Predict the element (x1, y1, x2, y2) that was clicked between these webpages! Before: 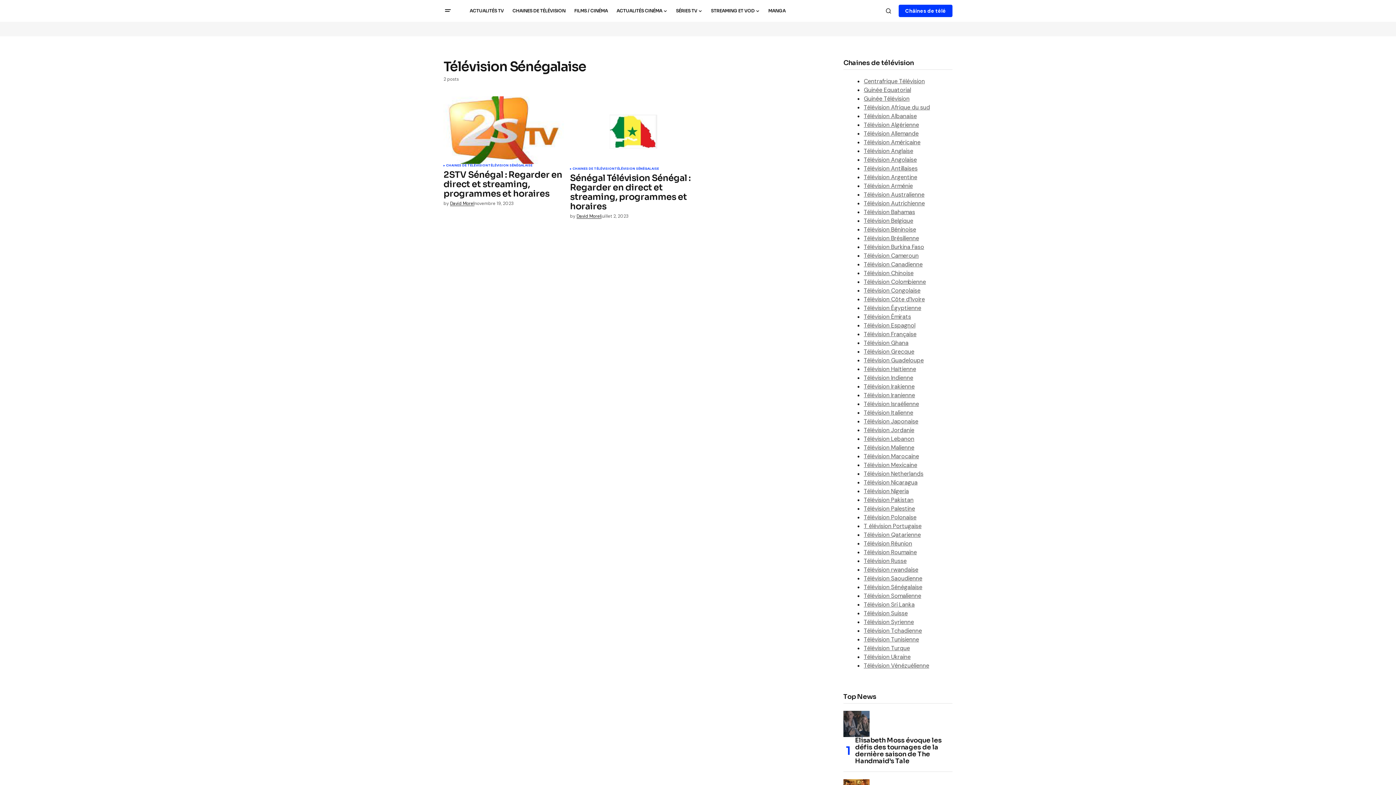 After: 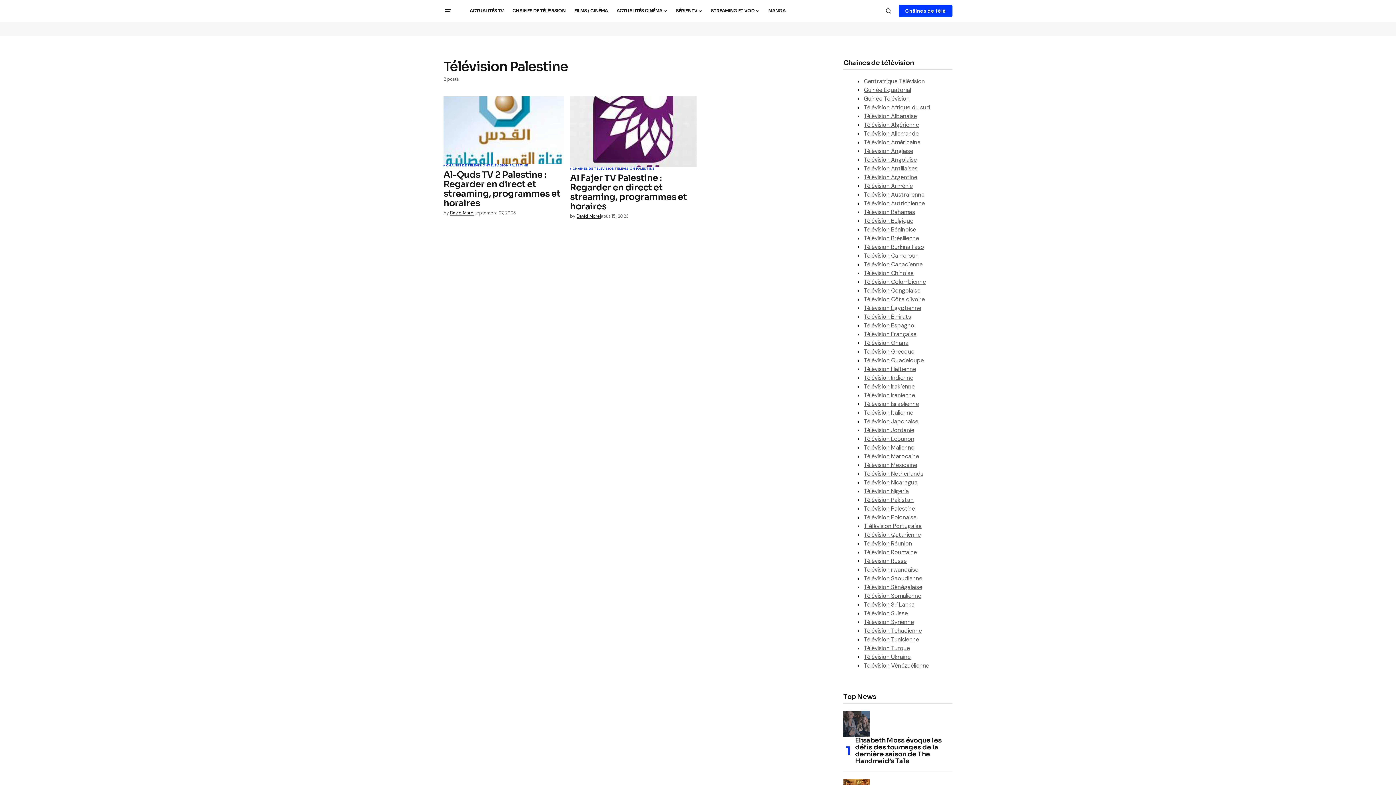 Action: bbox: (864, 505, 915, 512) label: Télévision Palestine